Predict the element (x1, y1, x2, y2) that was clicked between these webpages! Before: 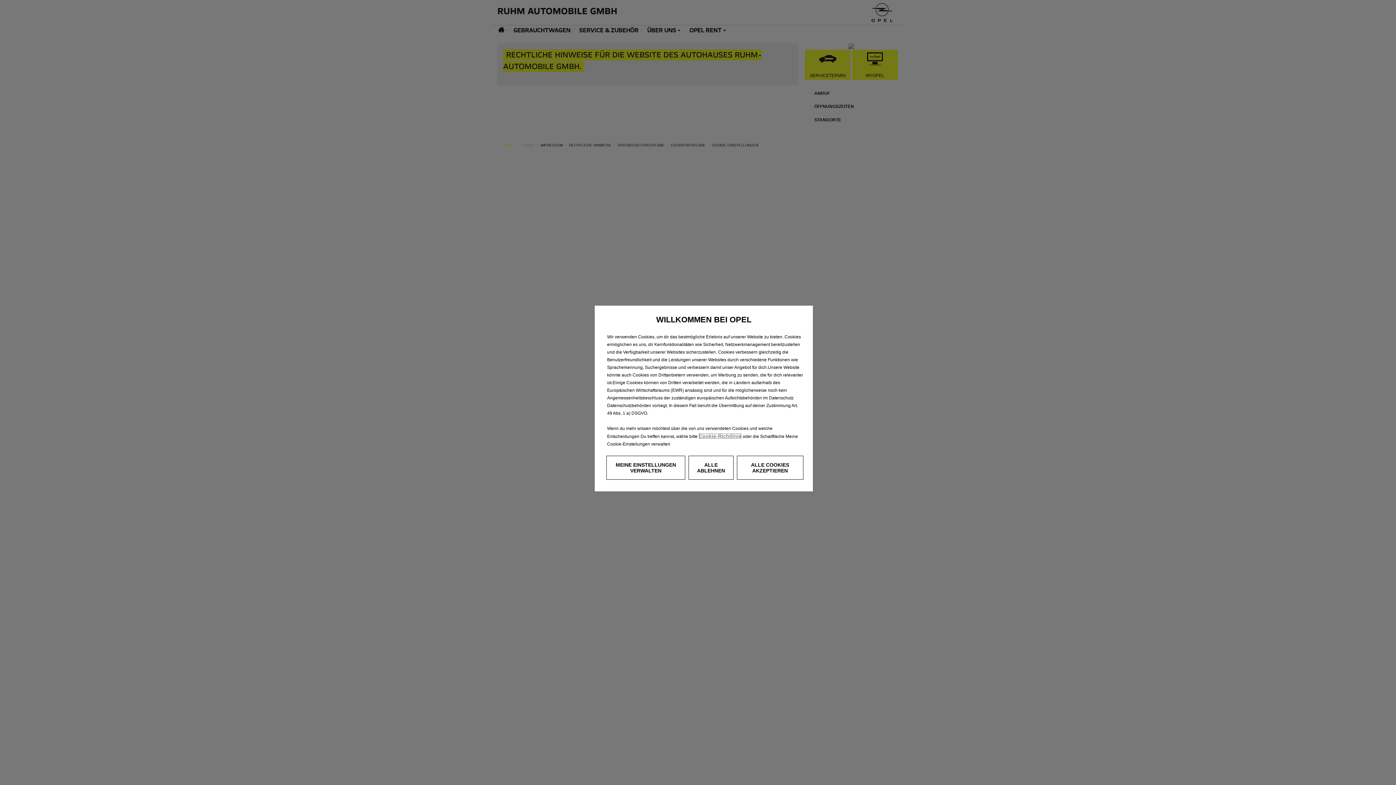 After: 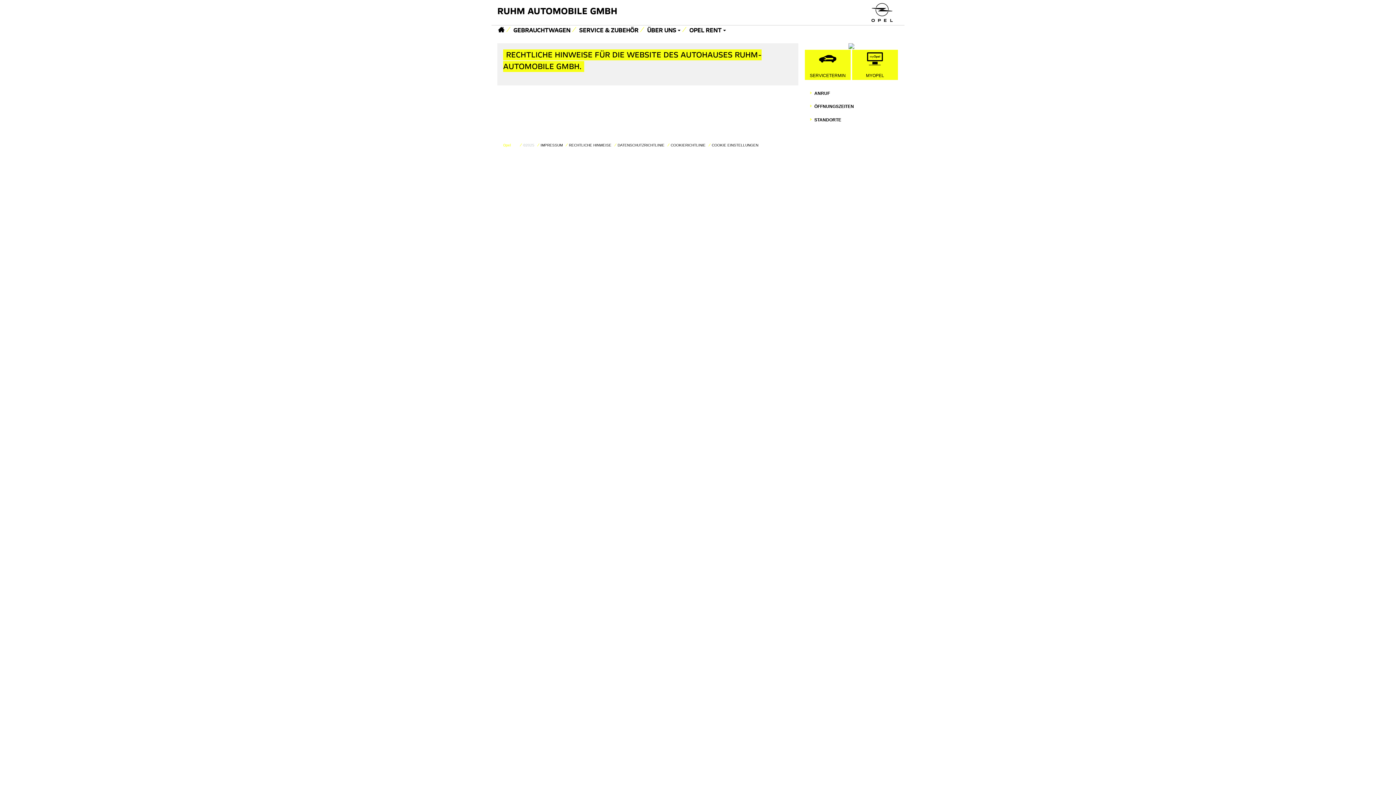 Action: bbox: (688, 456, 733, 480) label: ALLE ABLEHNEN